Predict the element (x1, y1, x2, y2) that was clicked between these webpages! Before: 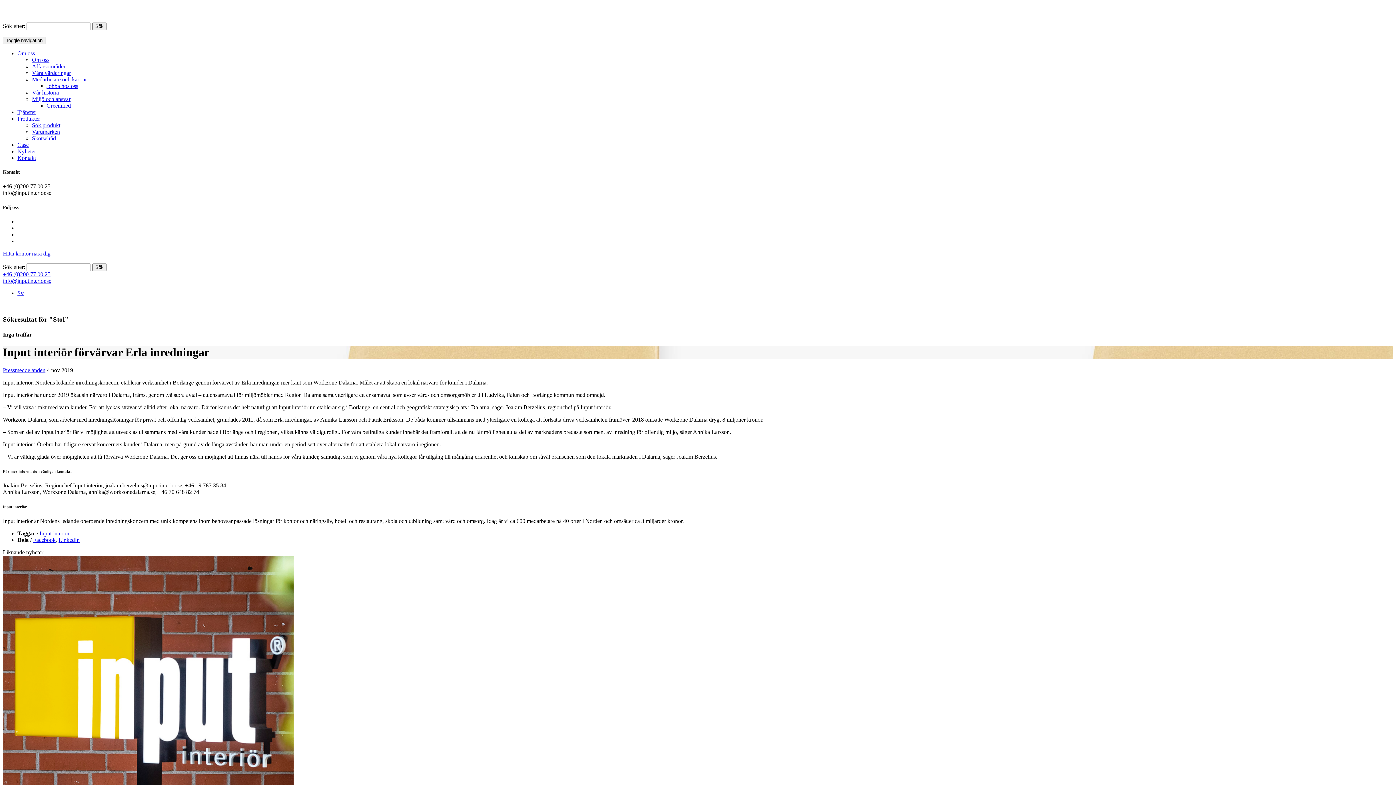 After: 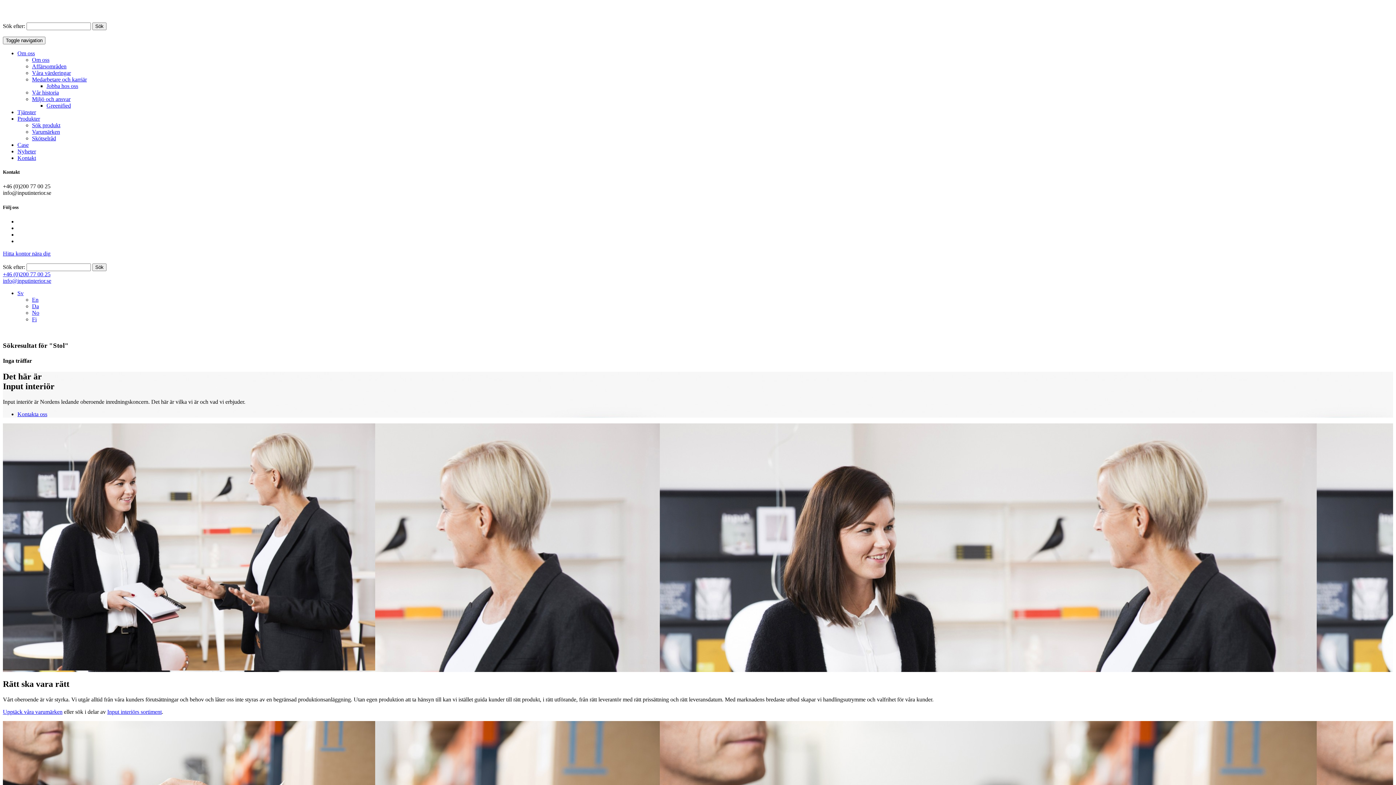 Action: bbox: (17, 50, 34, 56) label: Om oss